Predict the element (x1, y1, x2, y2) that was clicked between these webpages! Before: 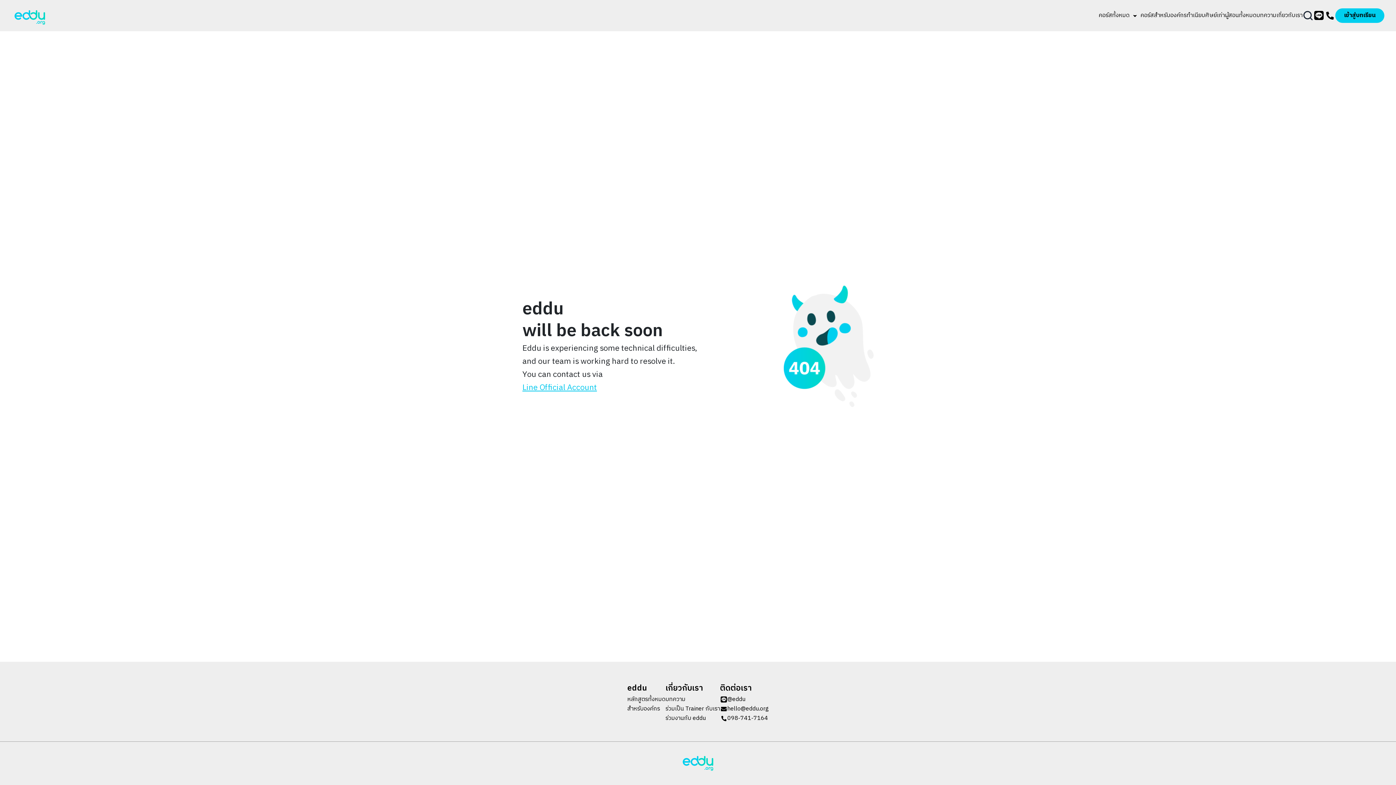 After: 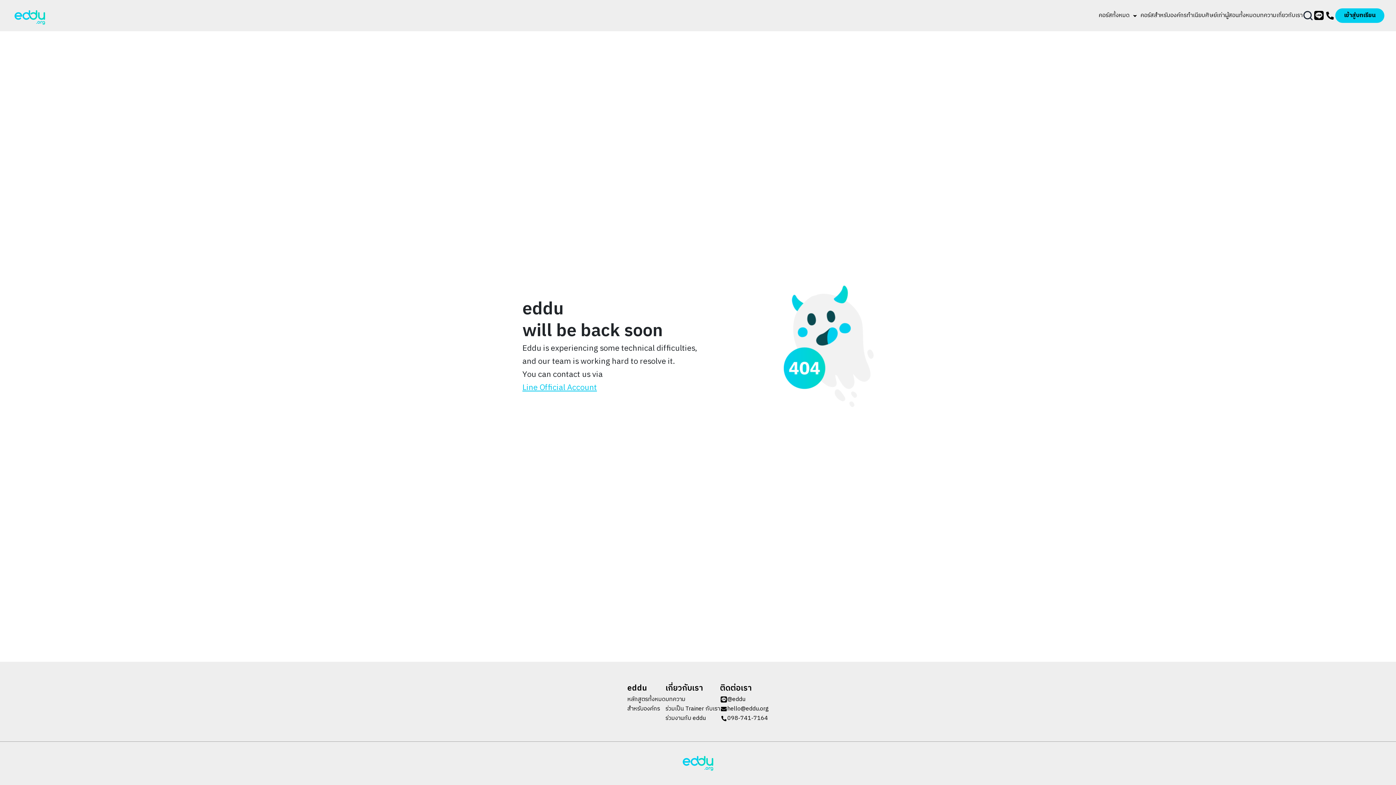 Action: bbox: (720, 695, 745, 704) label: @eddu